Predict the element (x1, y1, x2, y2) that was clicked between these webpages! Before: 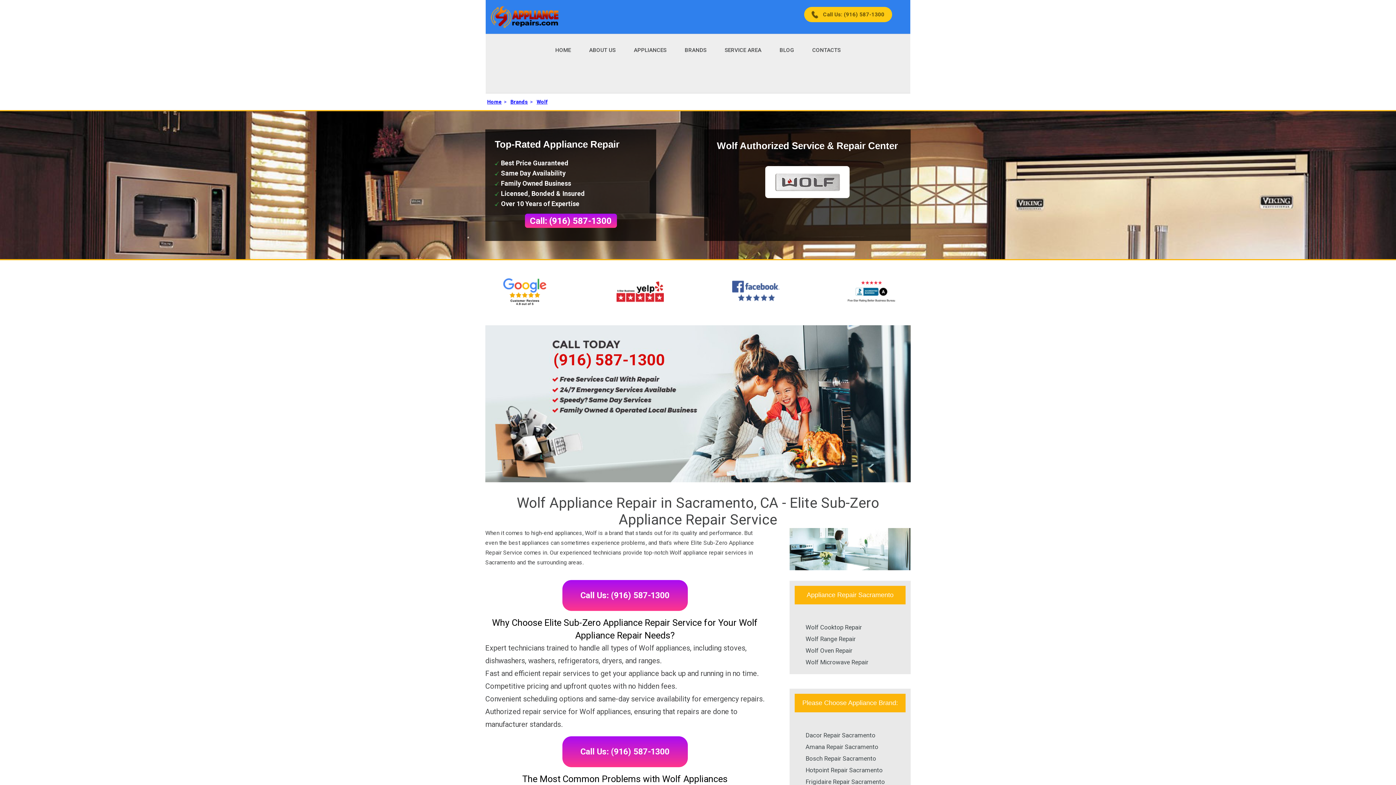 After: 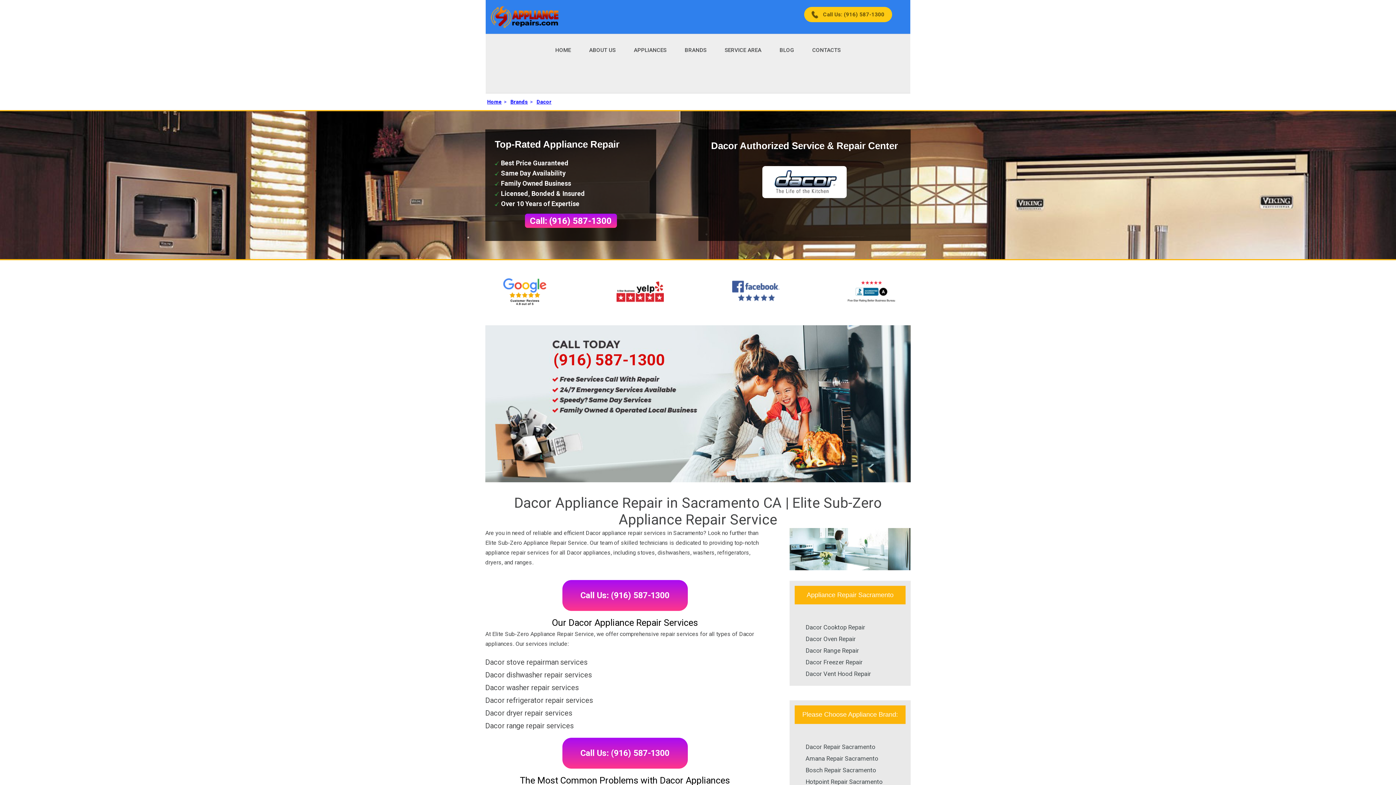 Action: label: Dacor Repair Sacramento bbox: (805, 732, 875, 739)